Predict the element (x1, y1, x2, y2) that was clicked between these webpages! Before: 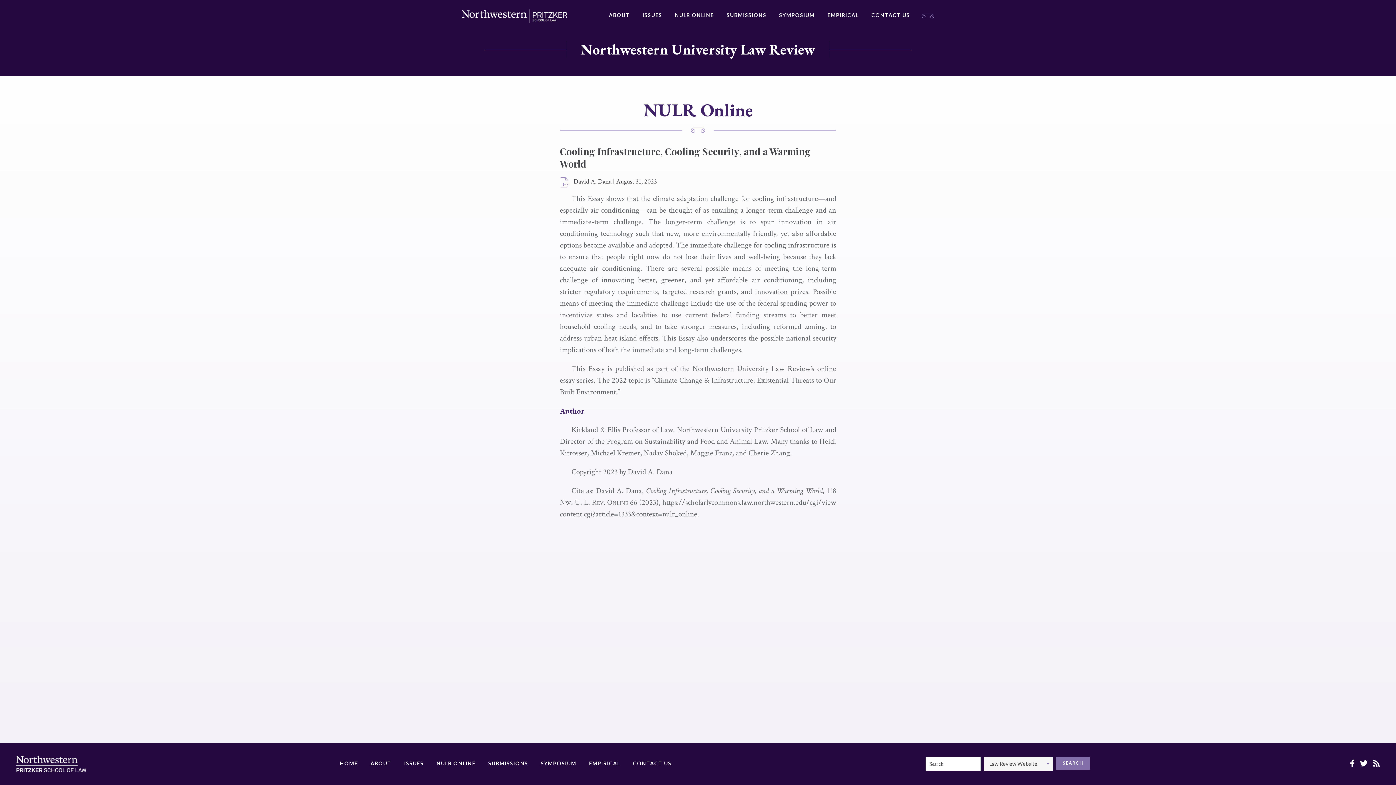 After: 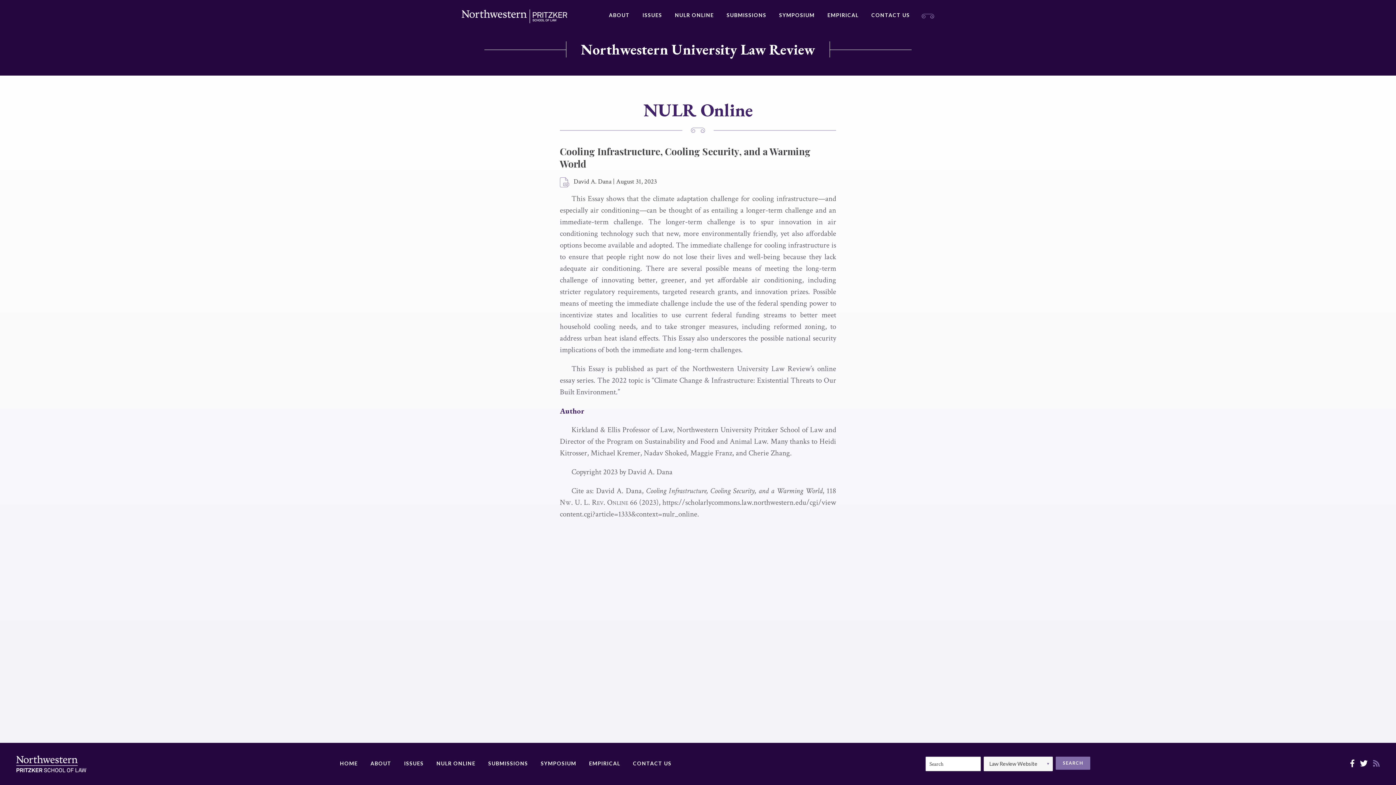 Action: bbox: (1373, 759, 1379, 769)